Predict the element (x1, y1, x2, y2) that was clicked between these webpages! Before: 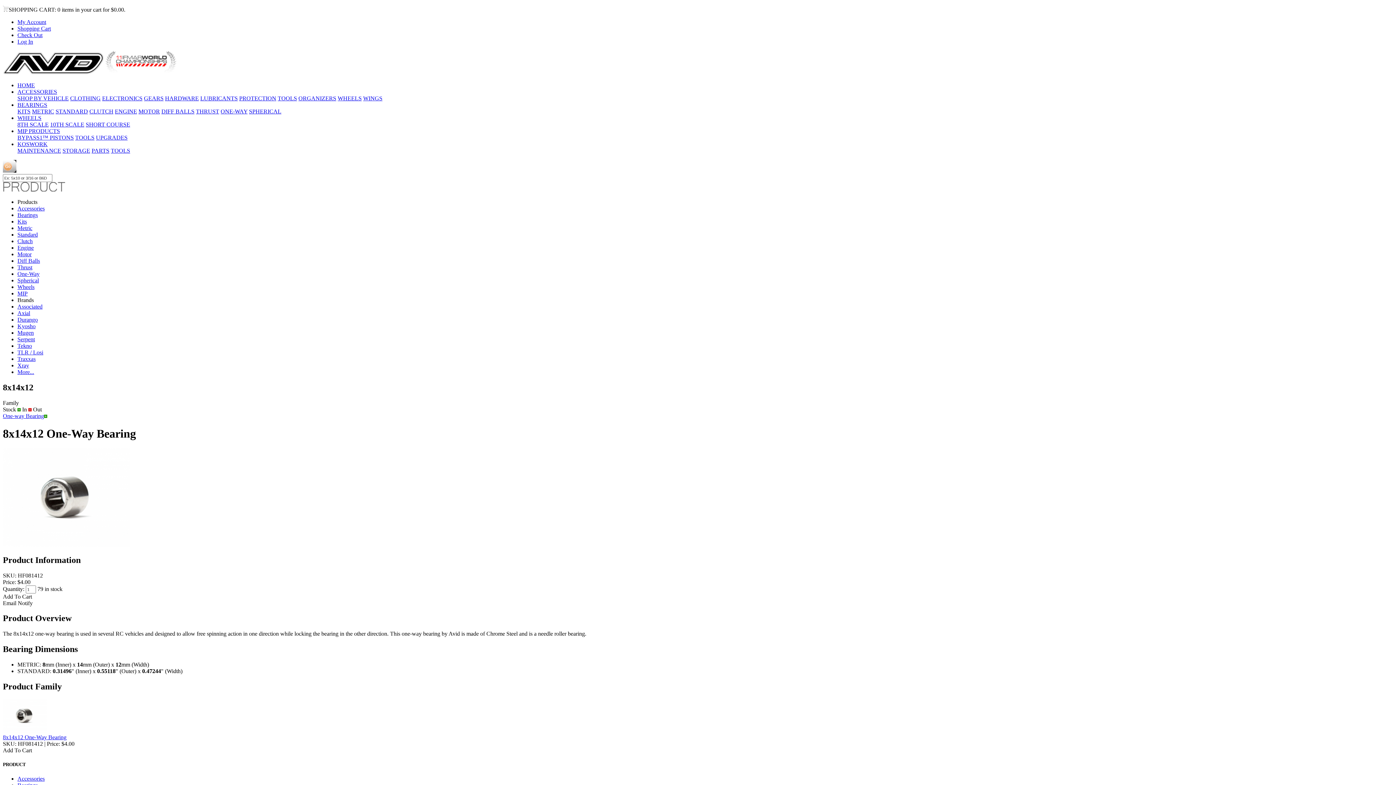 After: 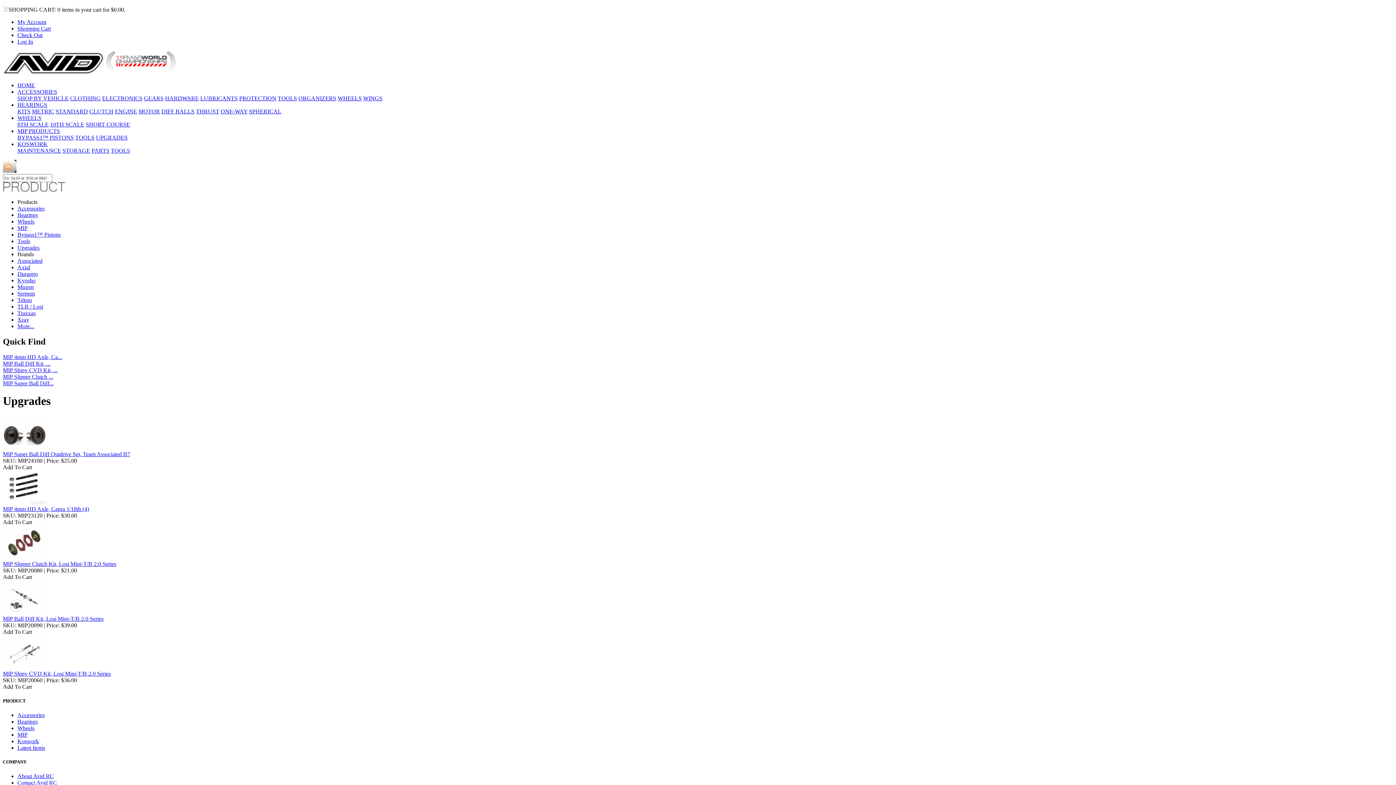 Action: label: UPGRADES bbox: (96, 134, 127, 140)